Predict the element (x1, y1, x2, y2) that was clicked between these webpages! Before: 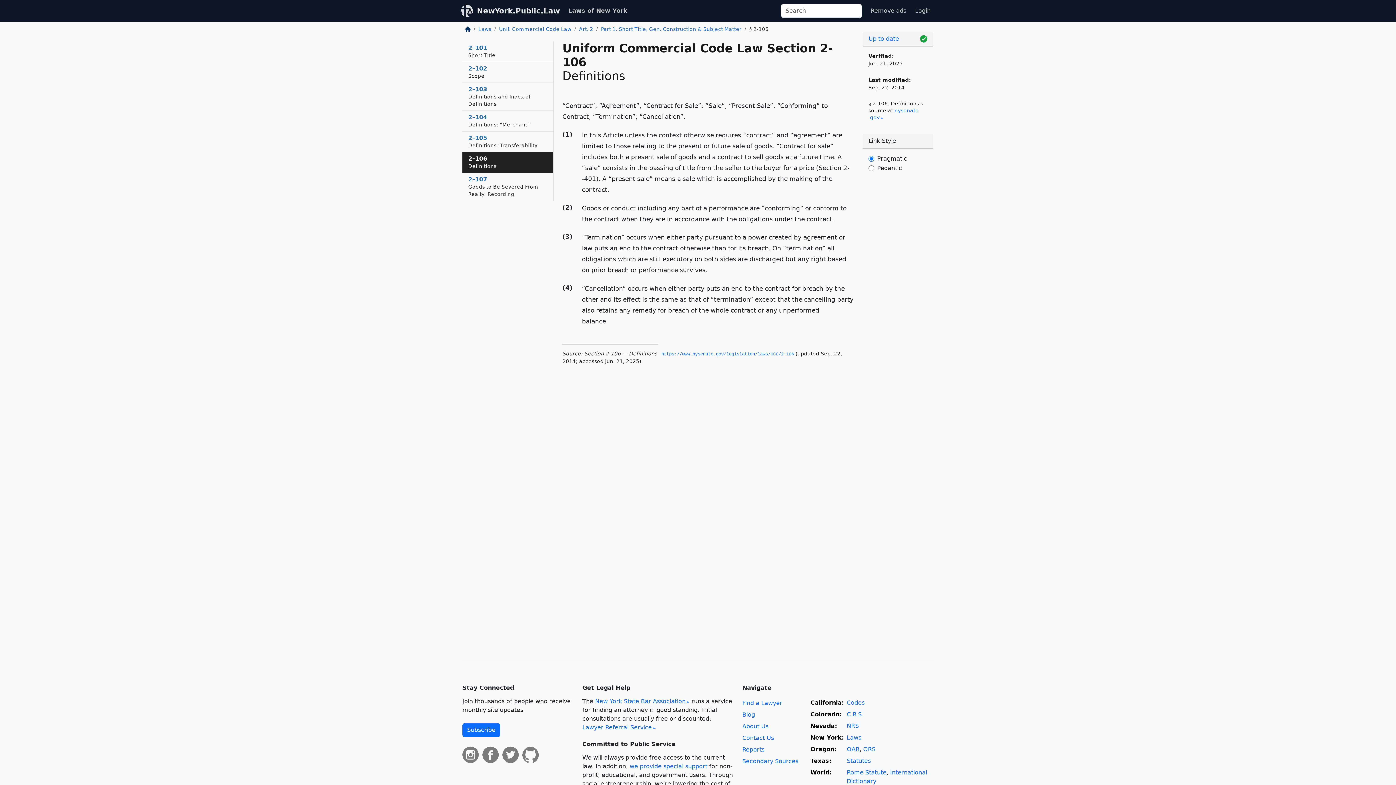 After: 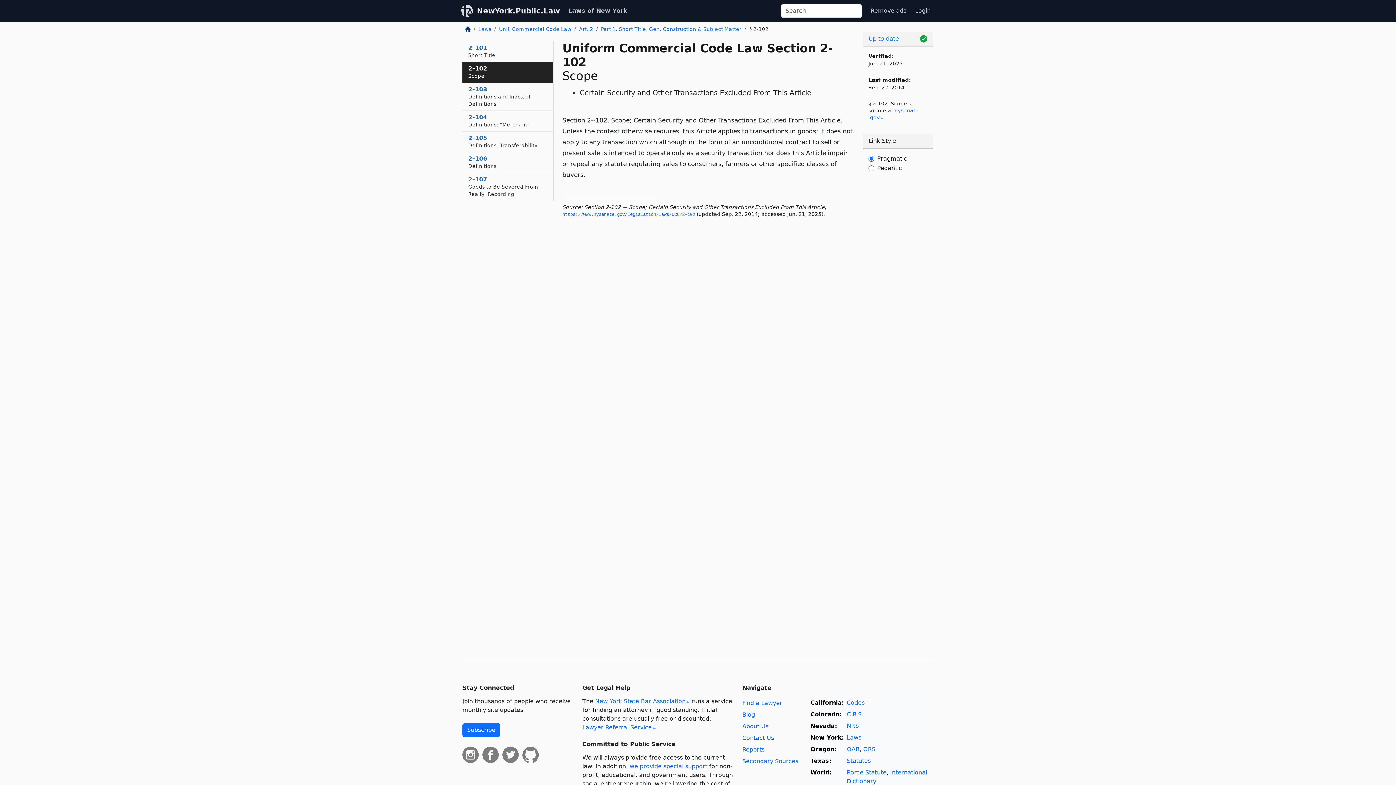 Action: bbox: (462, 62, 553, 82) label: 2–102
Scope